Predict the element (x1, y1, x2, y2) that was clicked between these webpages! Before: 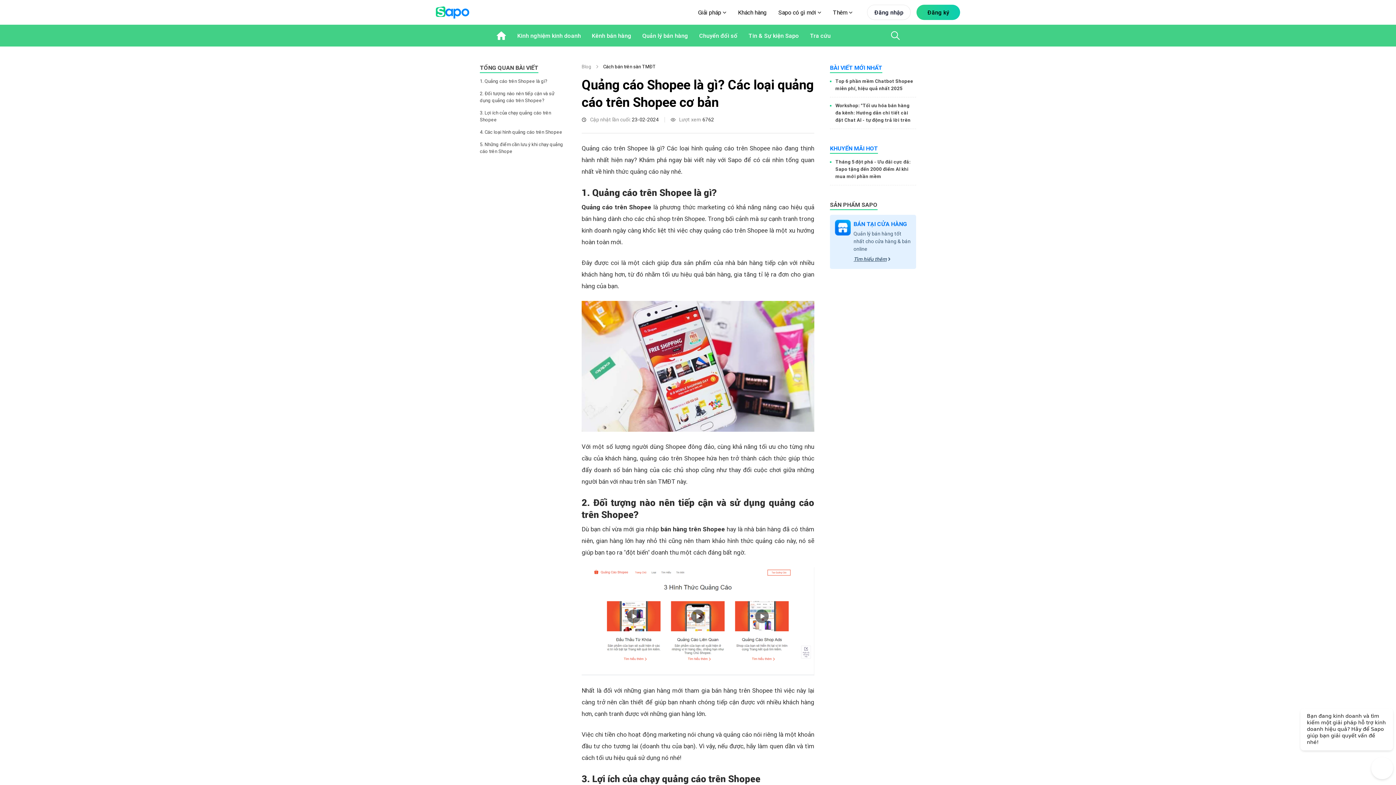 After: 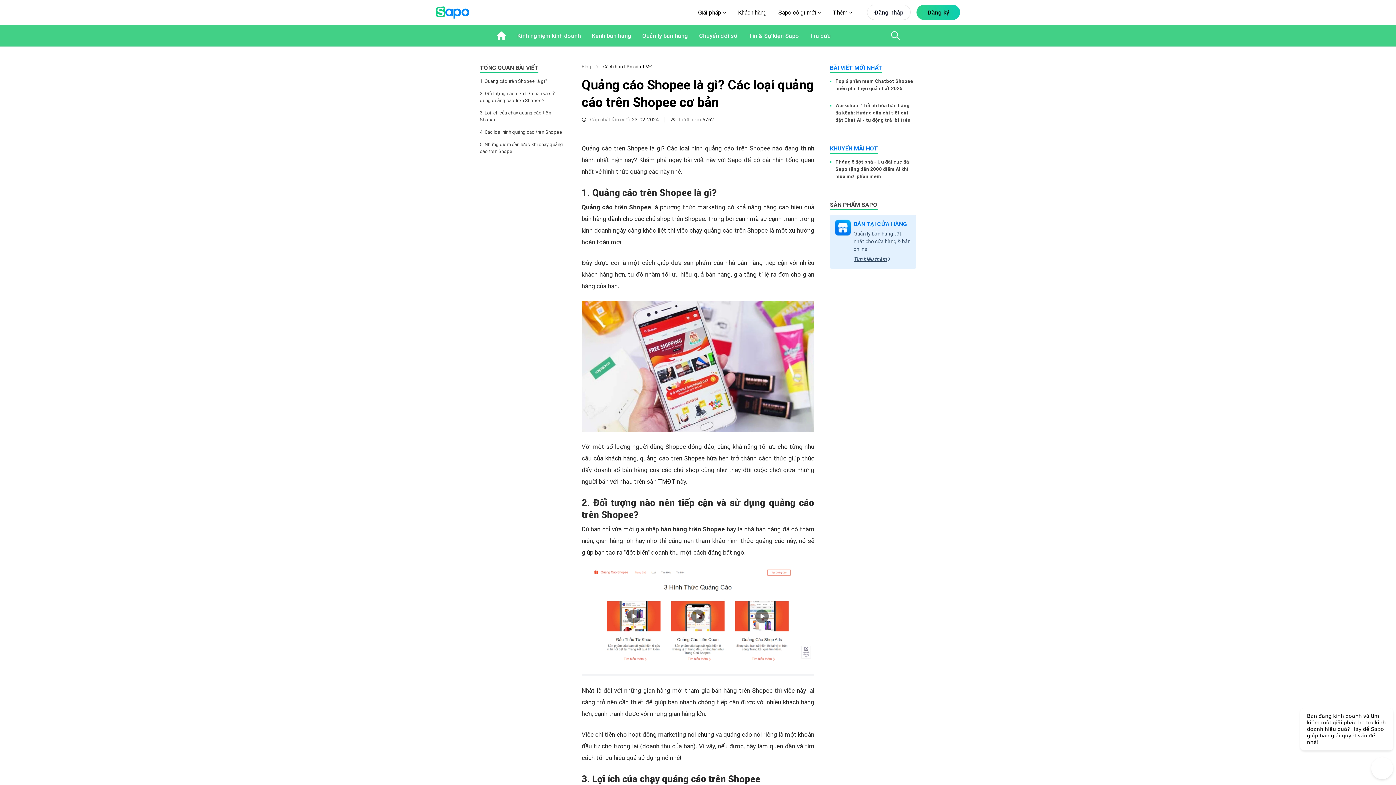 Action: label: Tìm hiểu thêm bbox: (853, 256, 890, 262)